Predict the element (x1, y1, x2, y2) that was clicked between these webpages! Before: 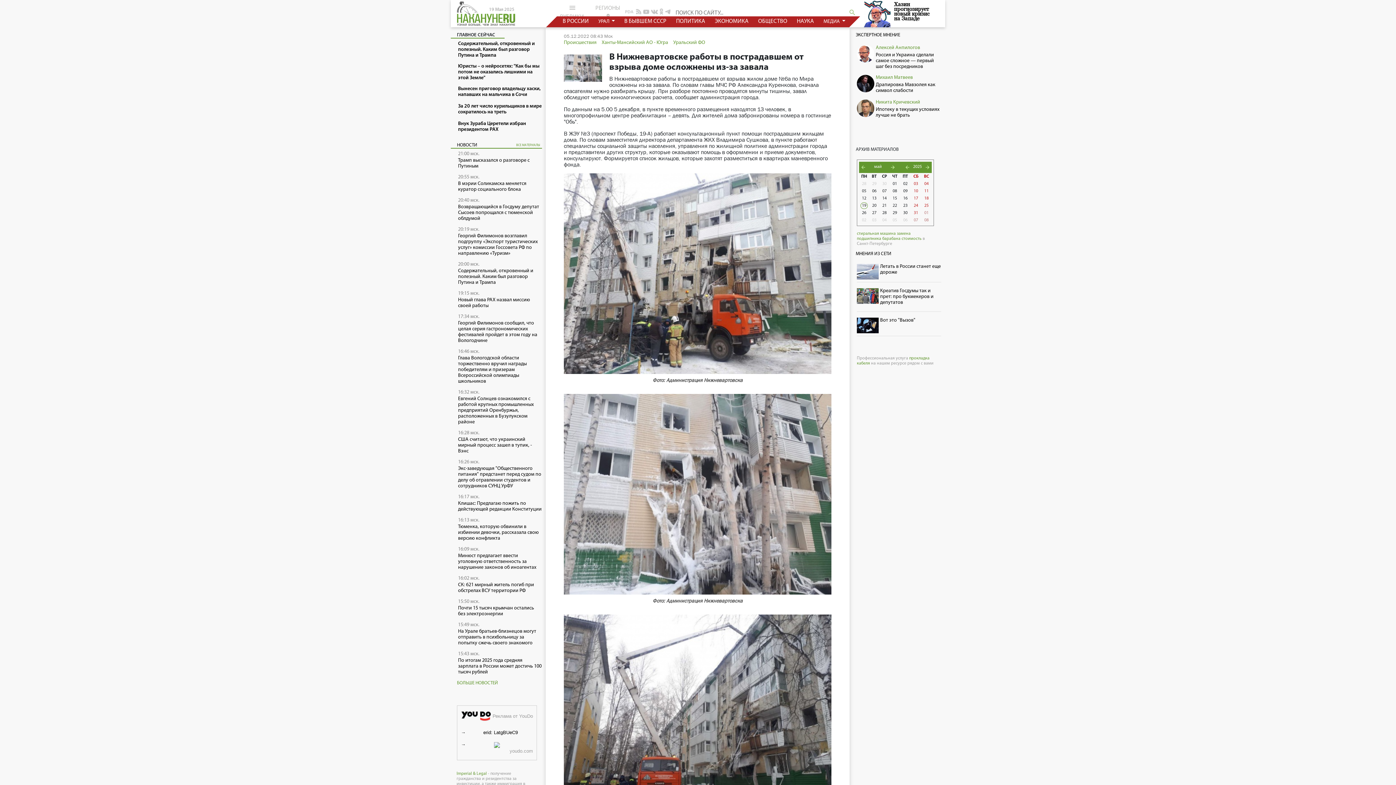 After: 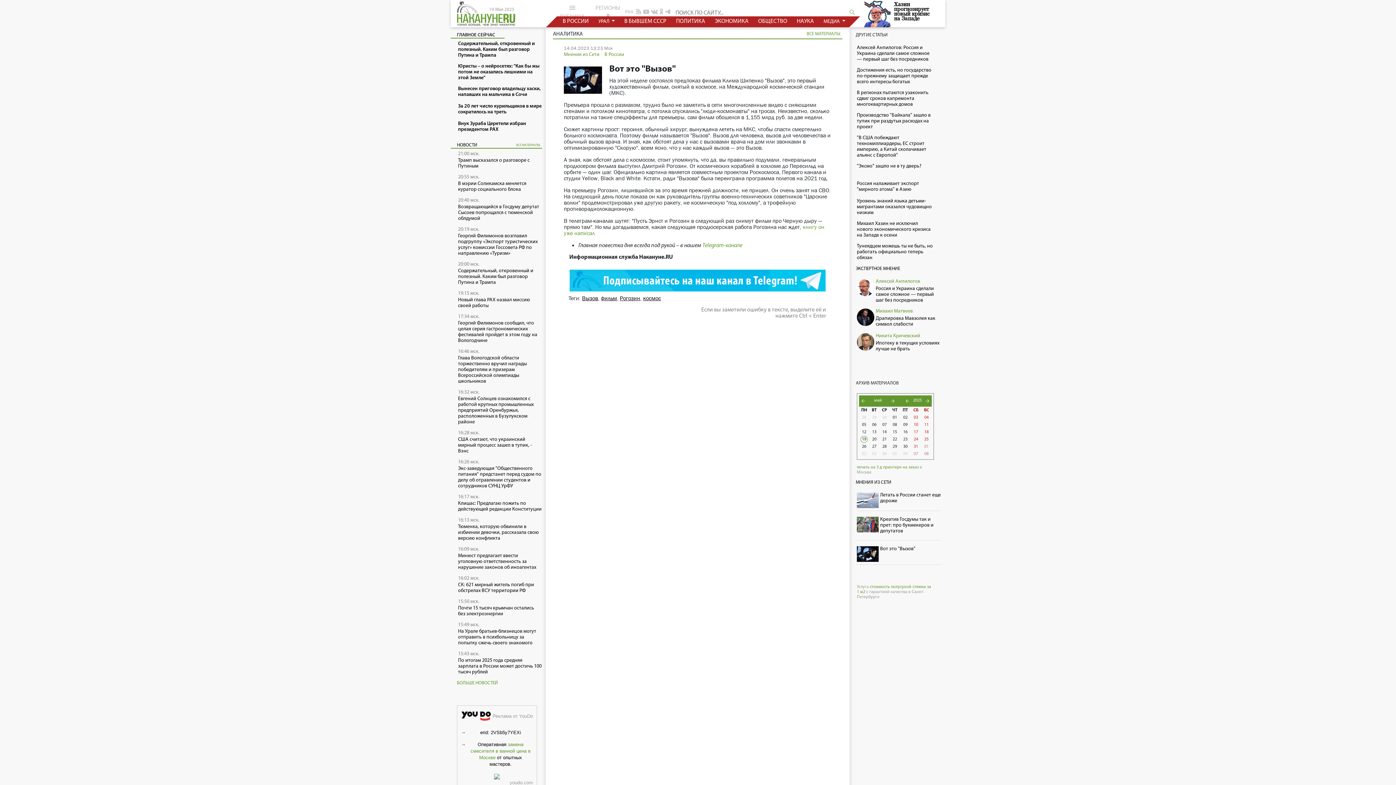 Action: bbox: (880, 317, 915, 323) label: Вот это "Вызов"